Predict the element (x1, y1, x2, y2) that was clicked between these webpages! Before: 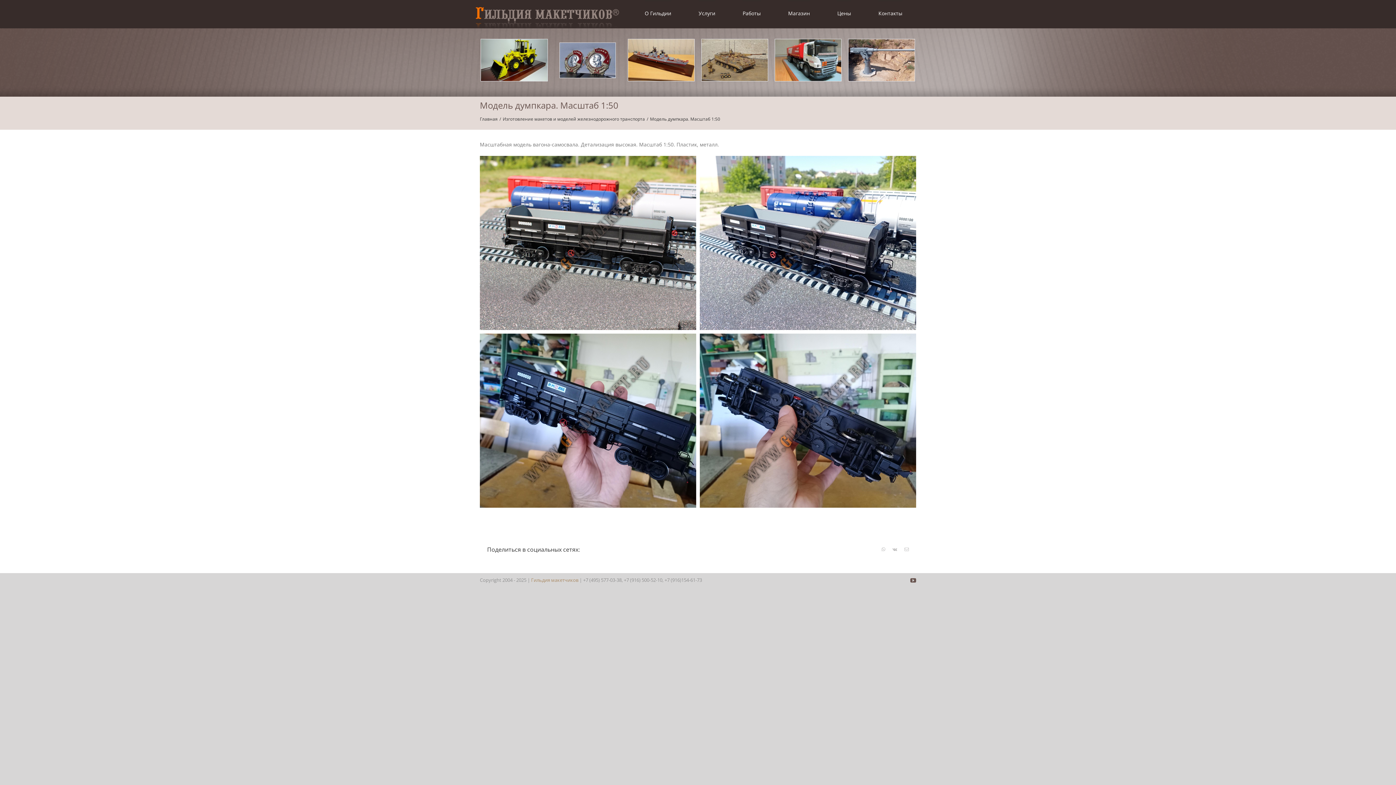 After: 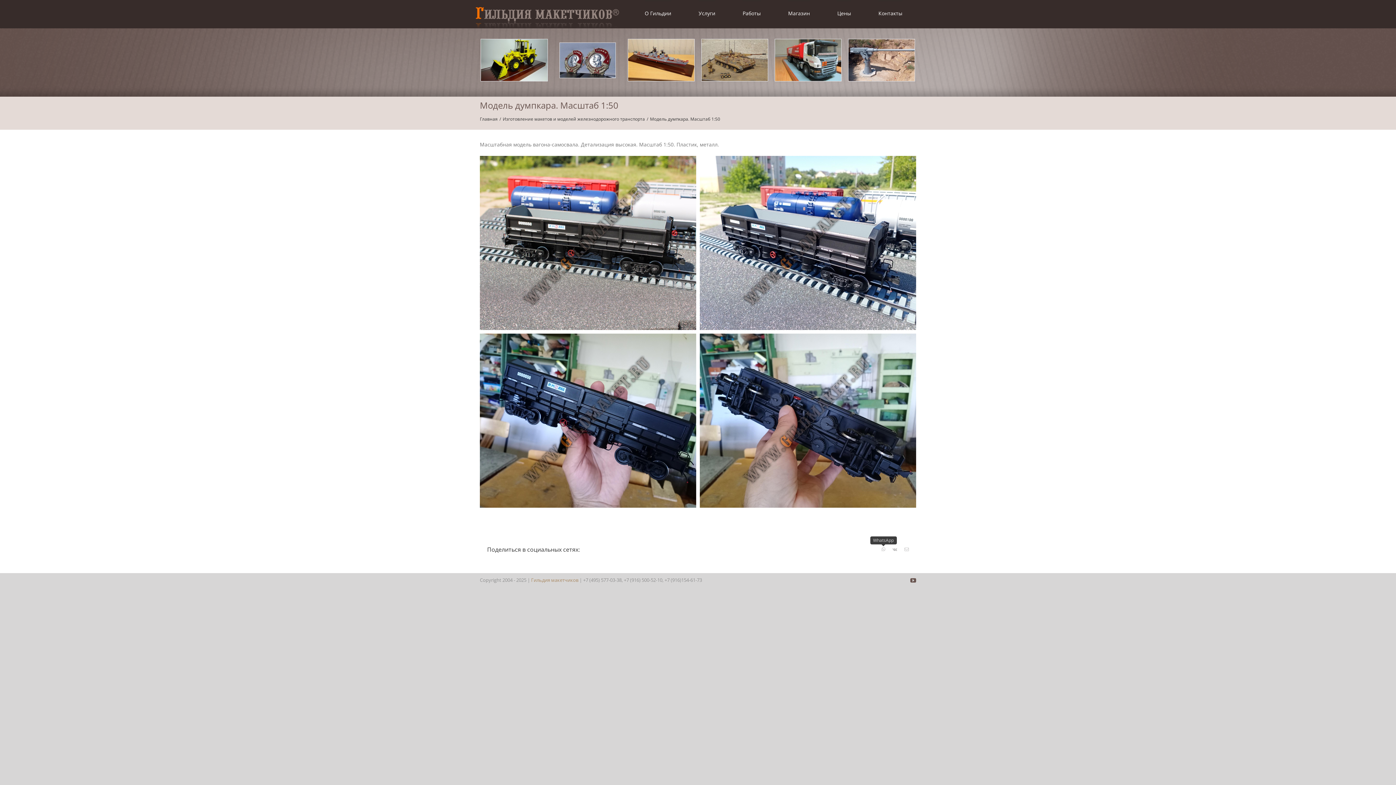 Action: bbox: (881, 547, 885, 552) label: WhatsApp